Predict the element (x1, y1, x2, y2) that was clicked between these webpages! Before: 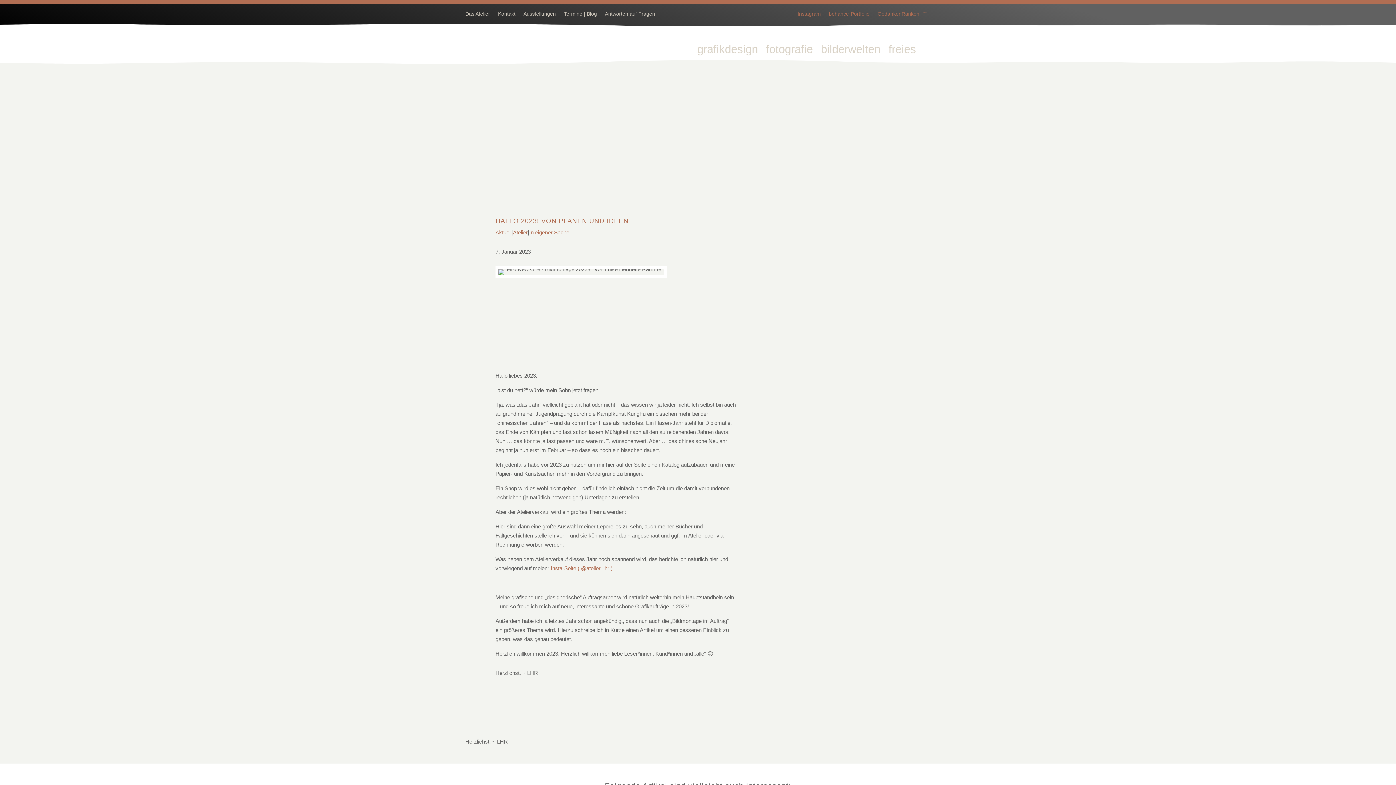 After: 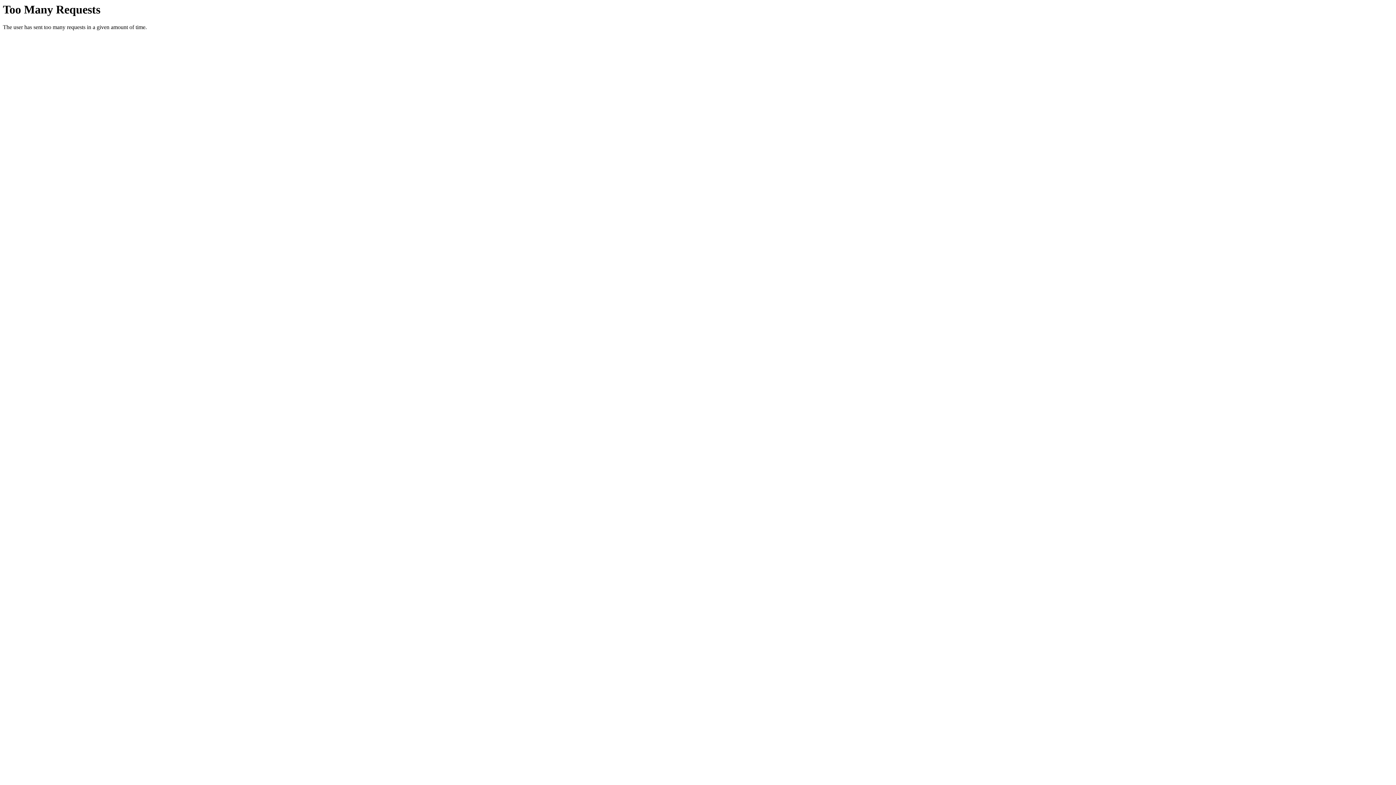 Action: label: grafikdesign bbox: (697, 46, 758, 54)